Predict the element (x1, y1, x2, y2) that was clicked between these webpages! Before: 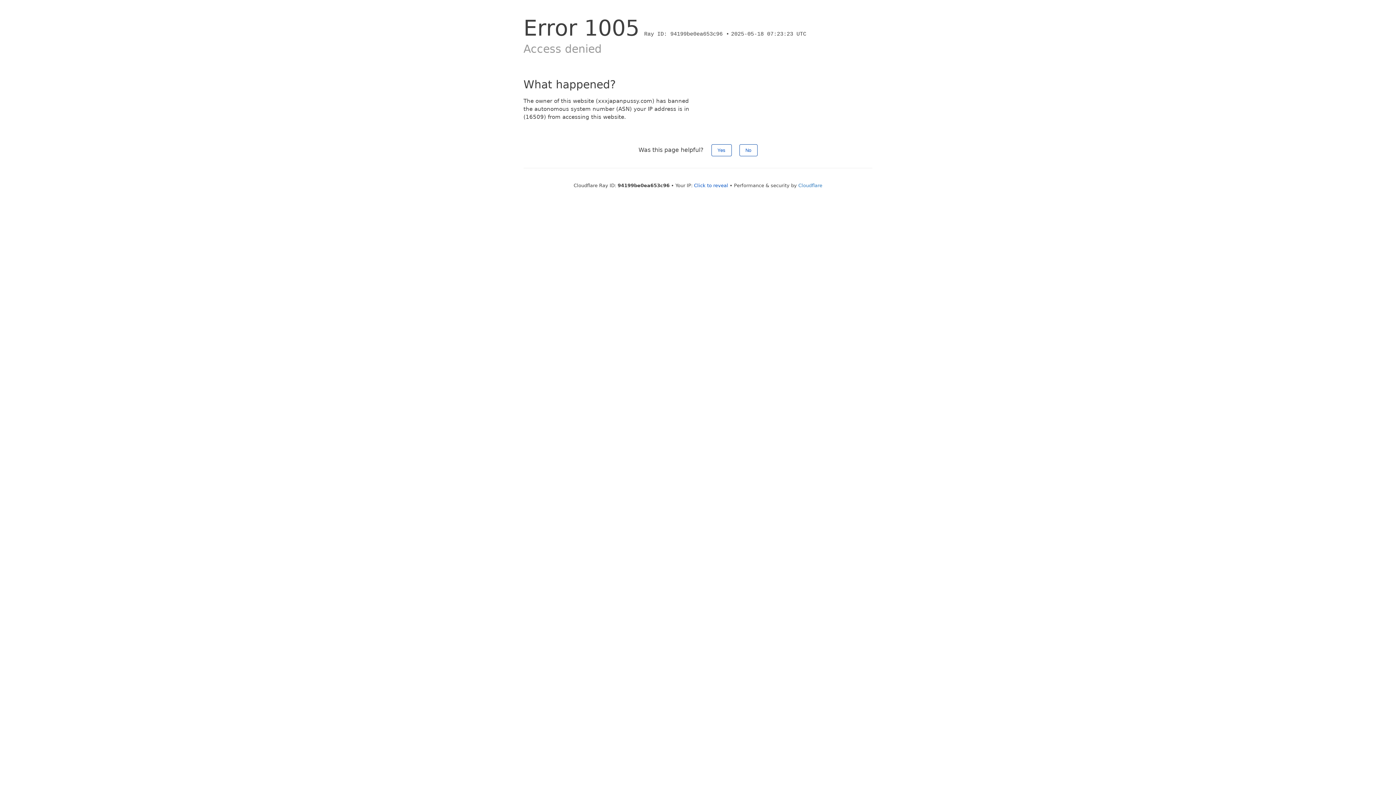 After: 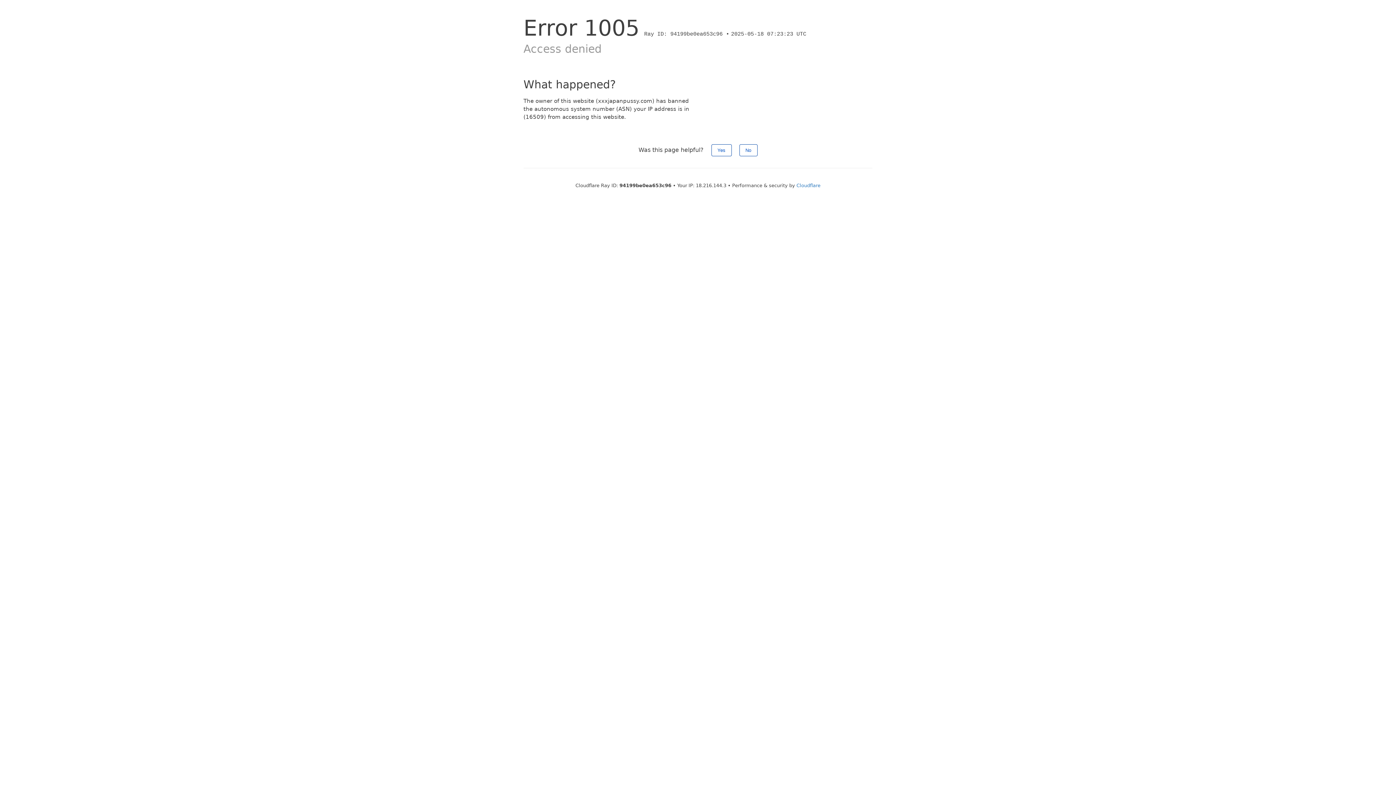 Action: bbox: (694, 182, 728, 188) label: Click to reveal